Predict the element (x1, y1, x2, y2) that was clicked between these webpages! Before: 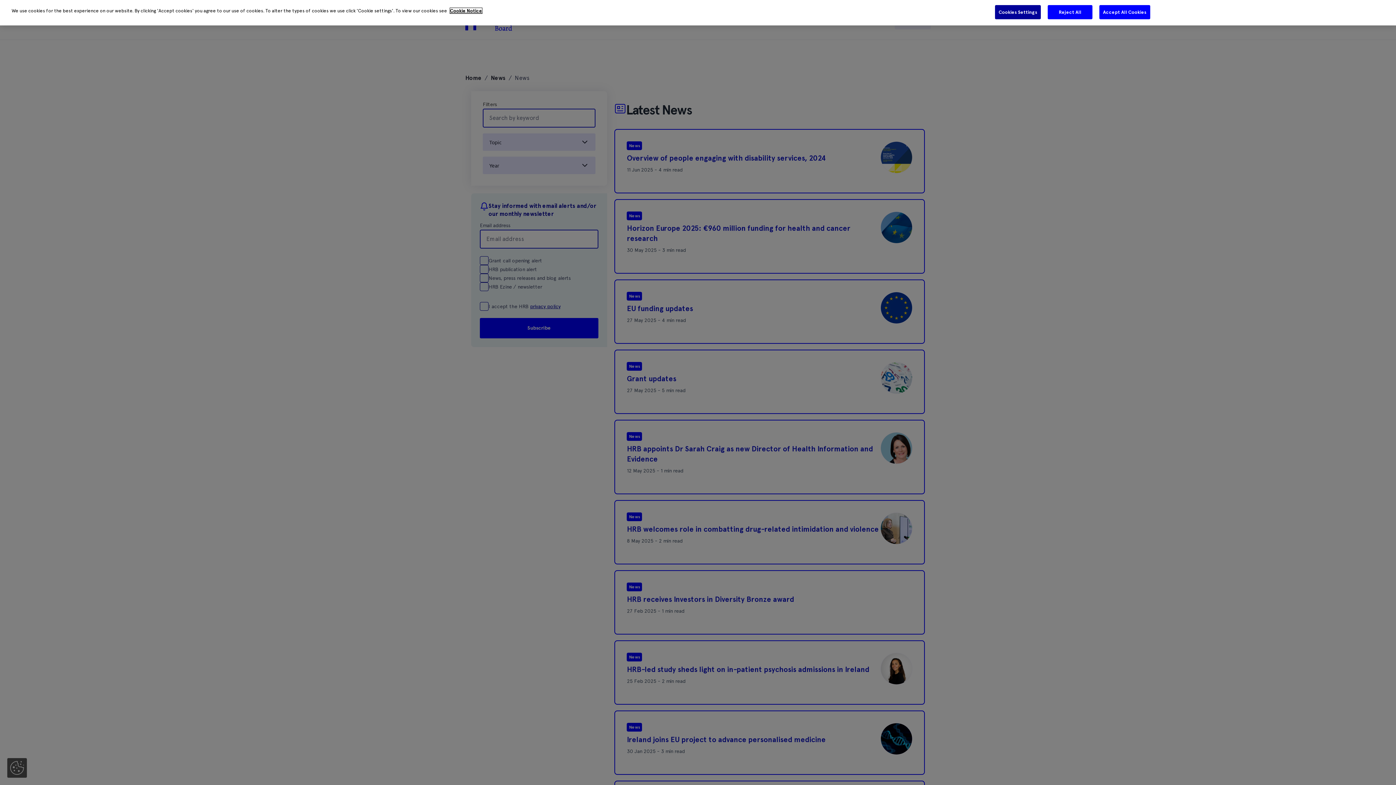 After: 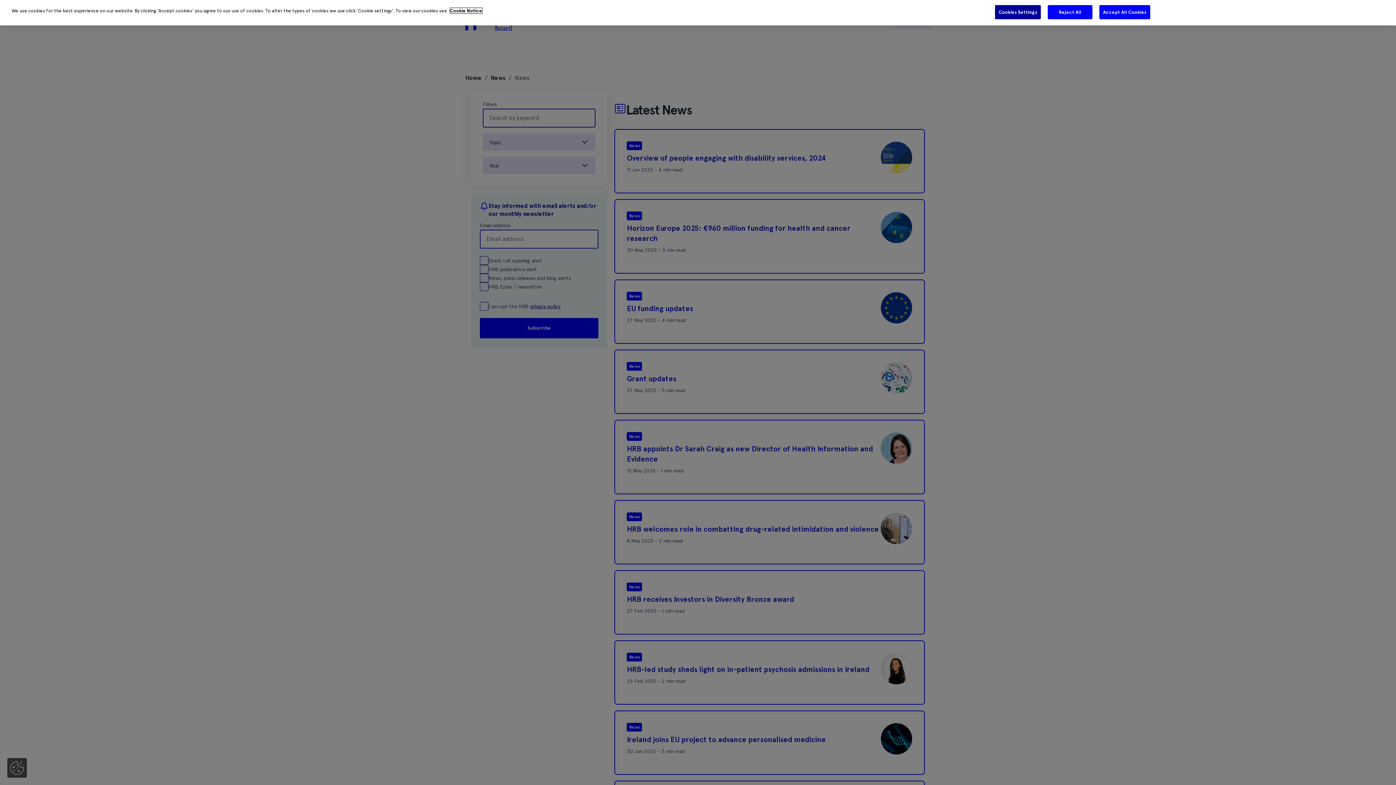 Action: bbox: (450, 8, 482, 13) label: More information about your privacy